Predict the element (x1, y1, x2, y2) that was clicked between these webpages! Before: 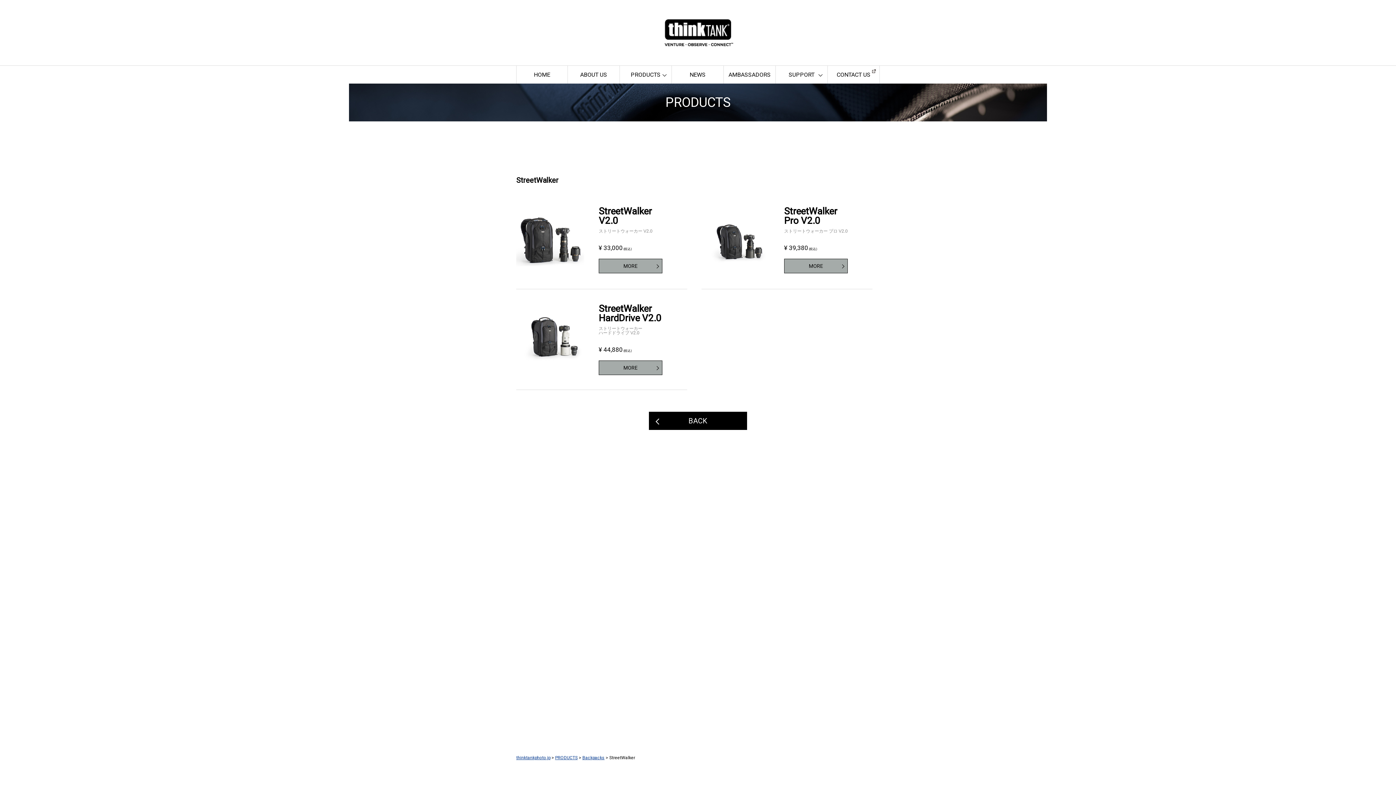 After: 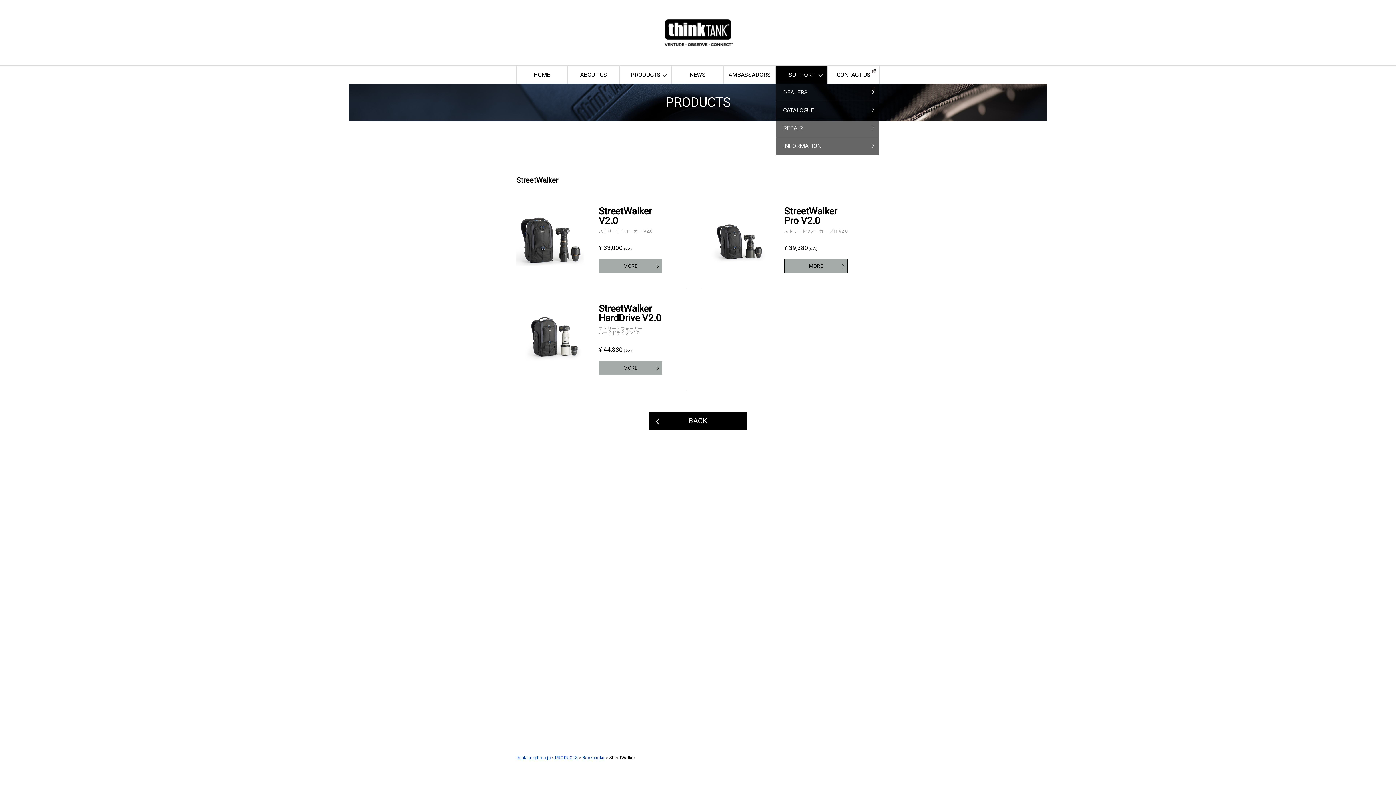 Action: label: SUPPORT bbox: (776, 65, 827, 83)